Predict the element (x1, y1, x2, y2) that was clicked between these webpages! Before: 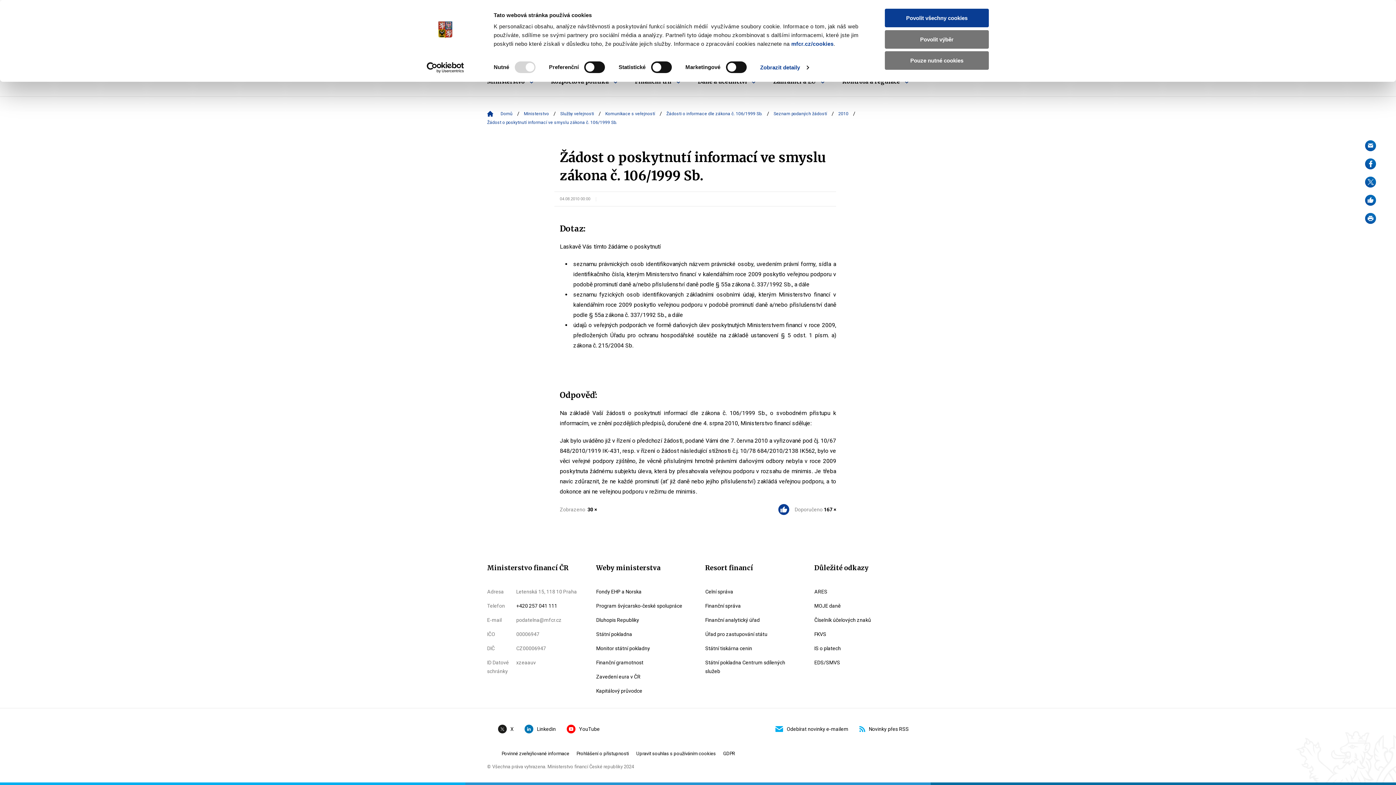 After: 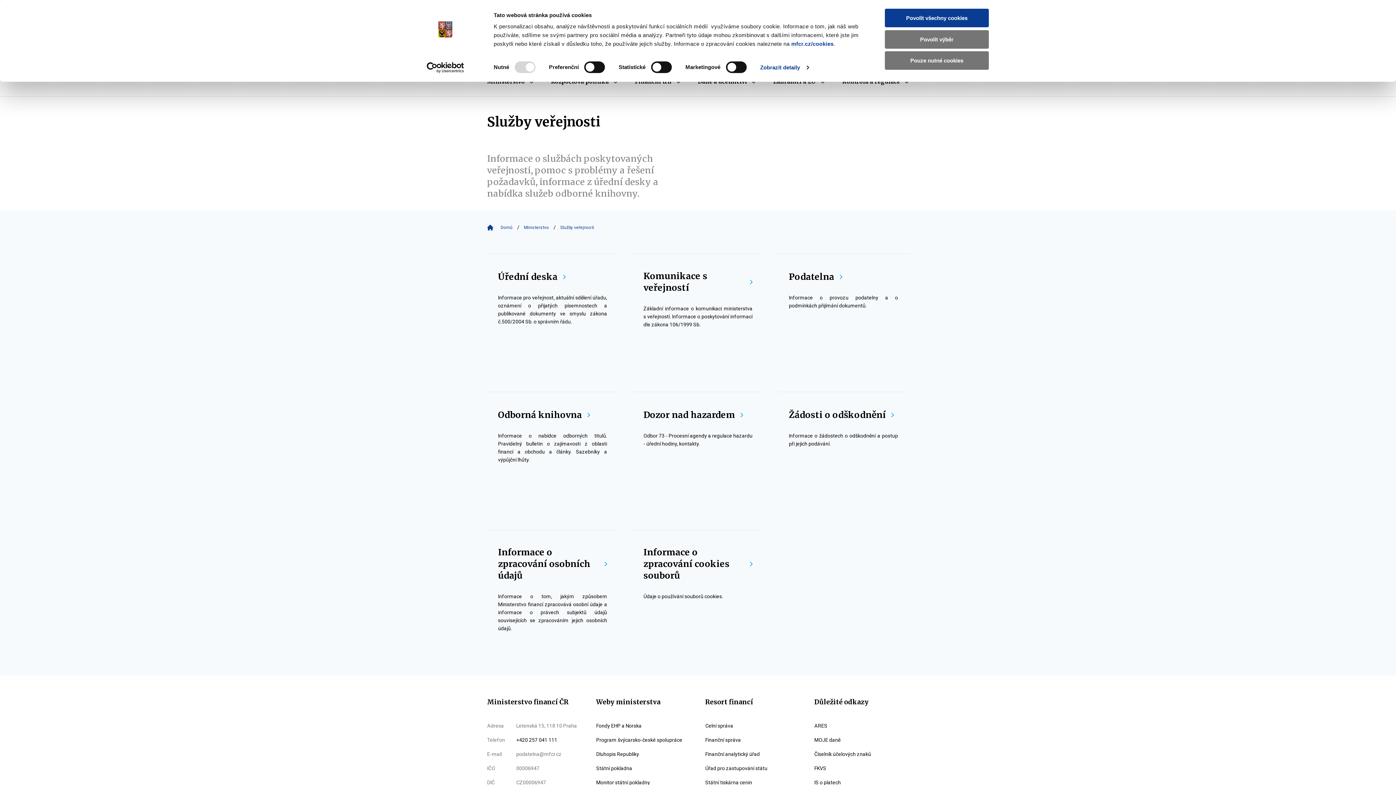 Action: label: Služby veřejnosti bbox: (560, 109, 594, 118)